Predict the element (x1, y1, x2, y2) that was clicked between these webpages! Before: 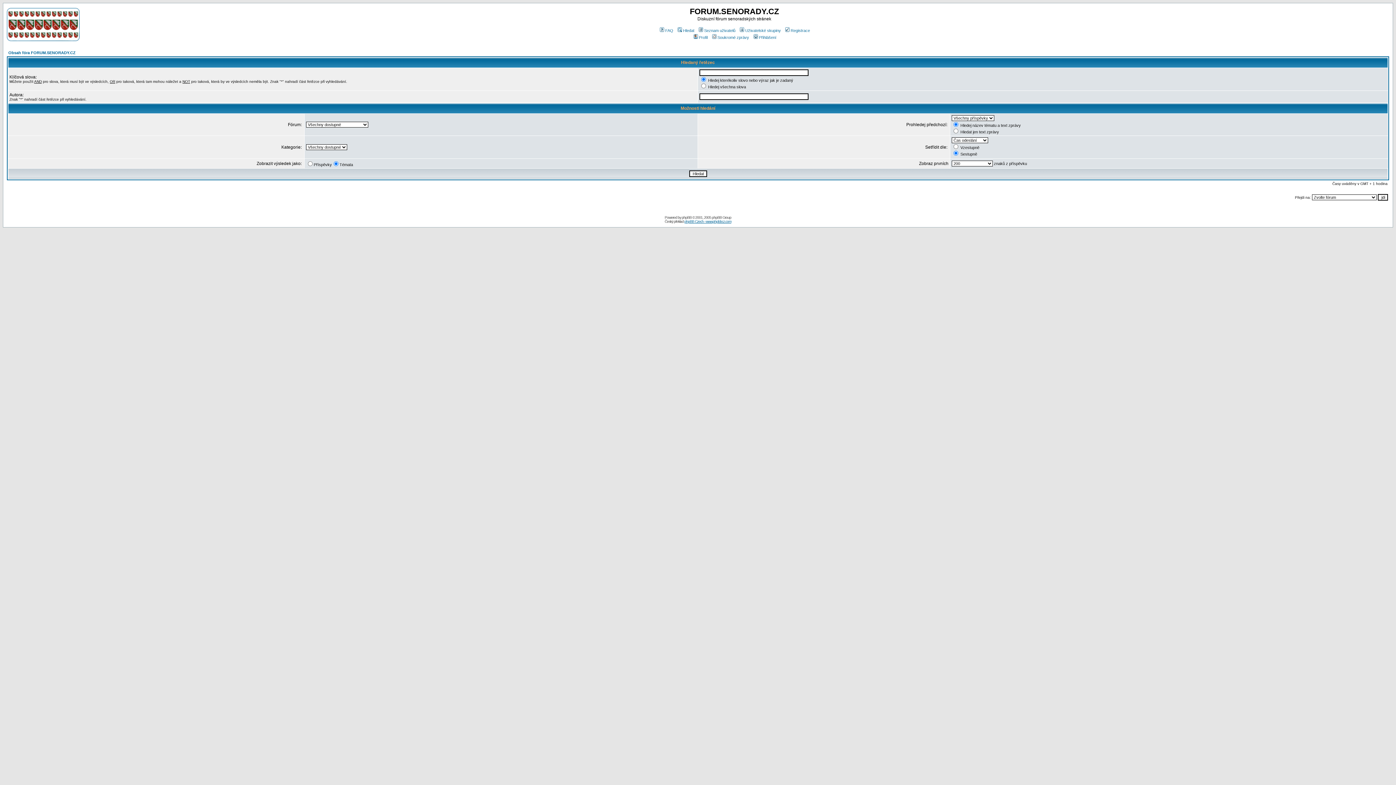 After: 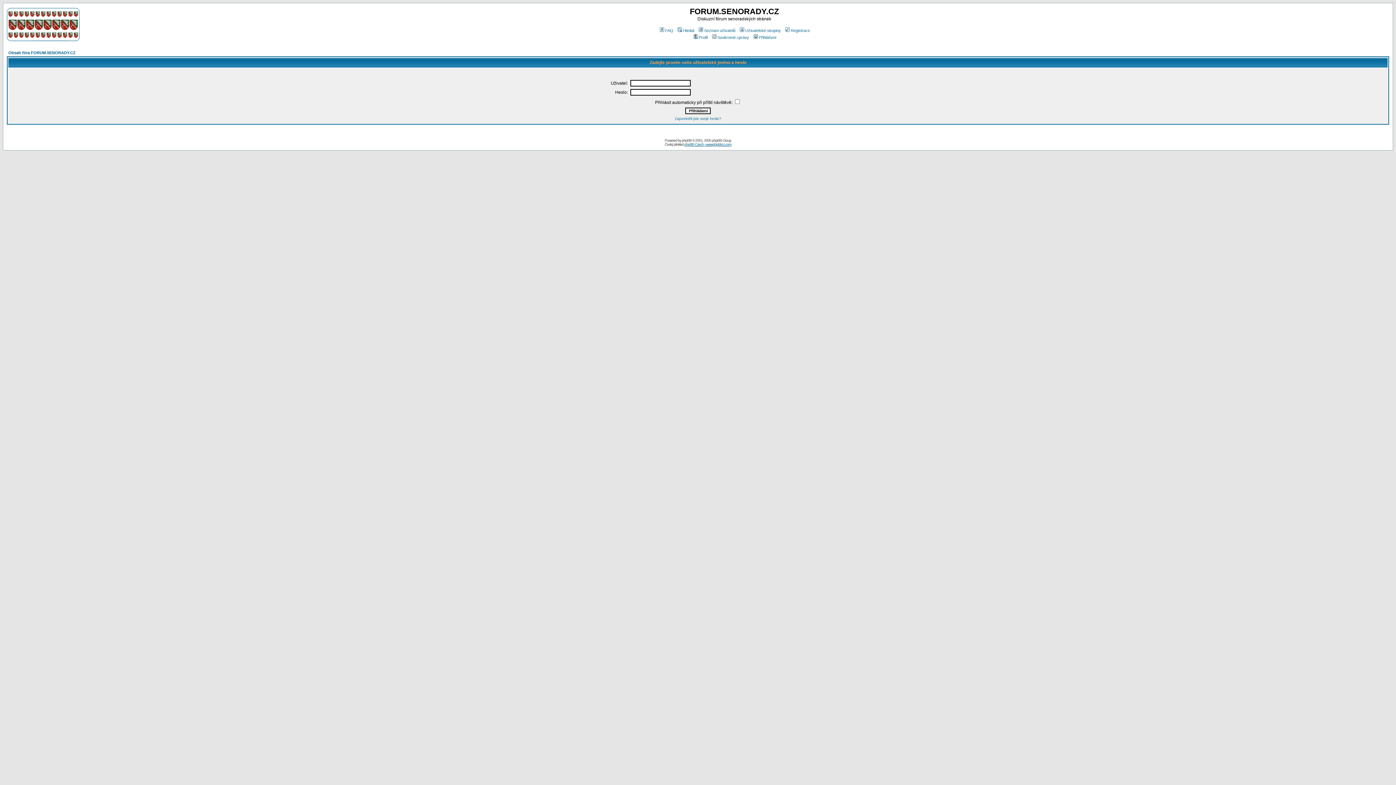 Action: bbox: (692, 35, 707, 39) label: Profil